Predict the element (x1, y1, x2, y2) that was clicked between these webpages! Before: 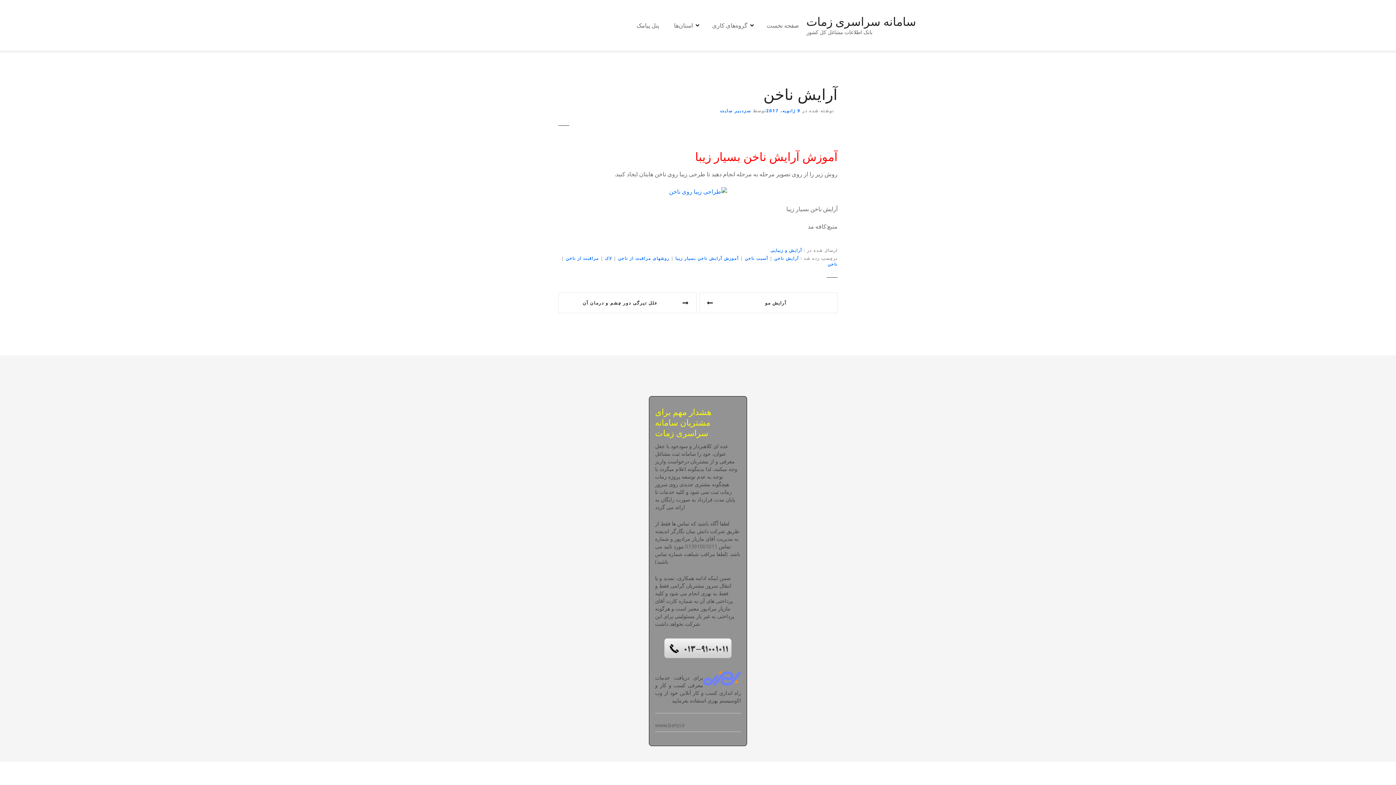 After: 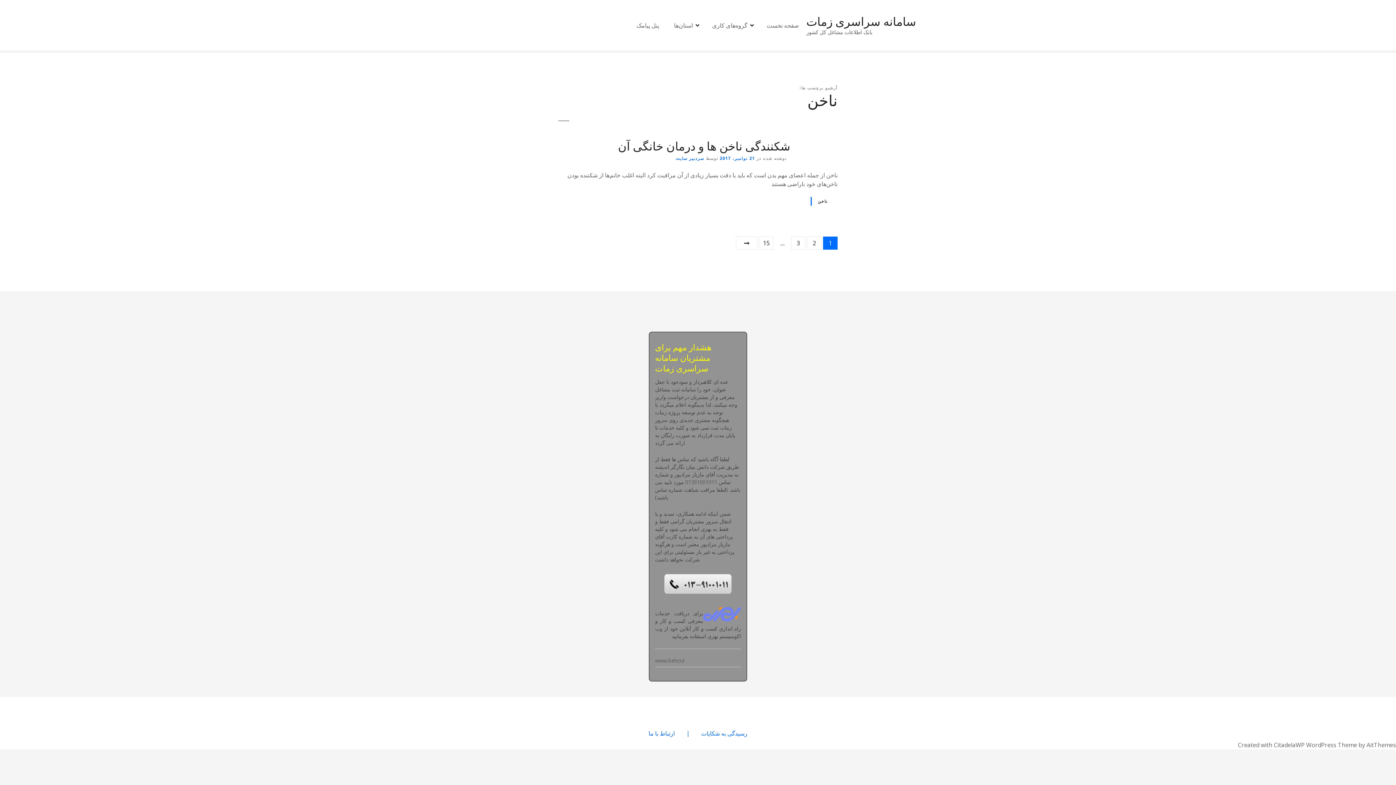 Action: bbox: (827, 309, 837, 314) label: ناخن